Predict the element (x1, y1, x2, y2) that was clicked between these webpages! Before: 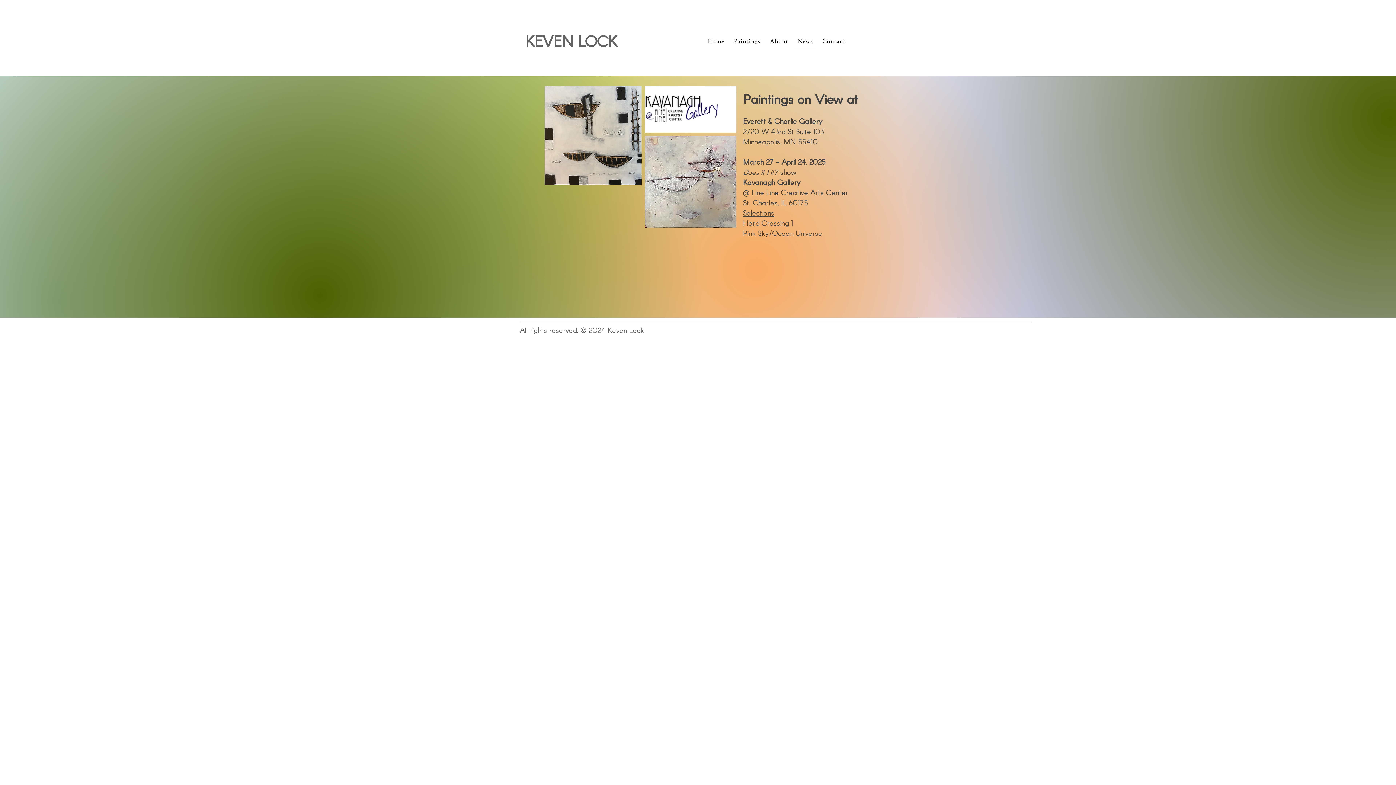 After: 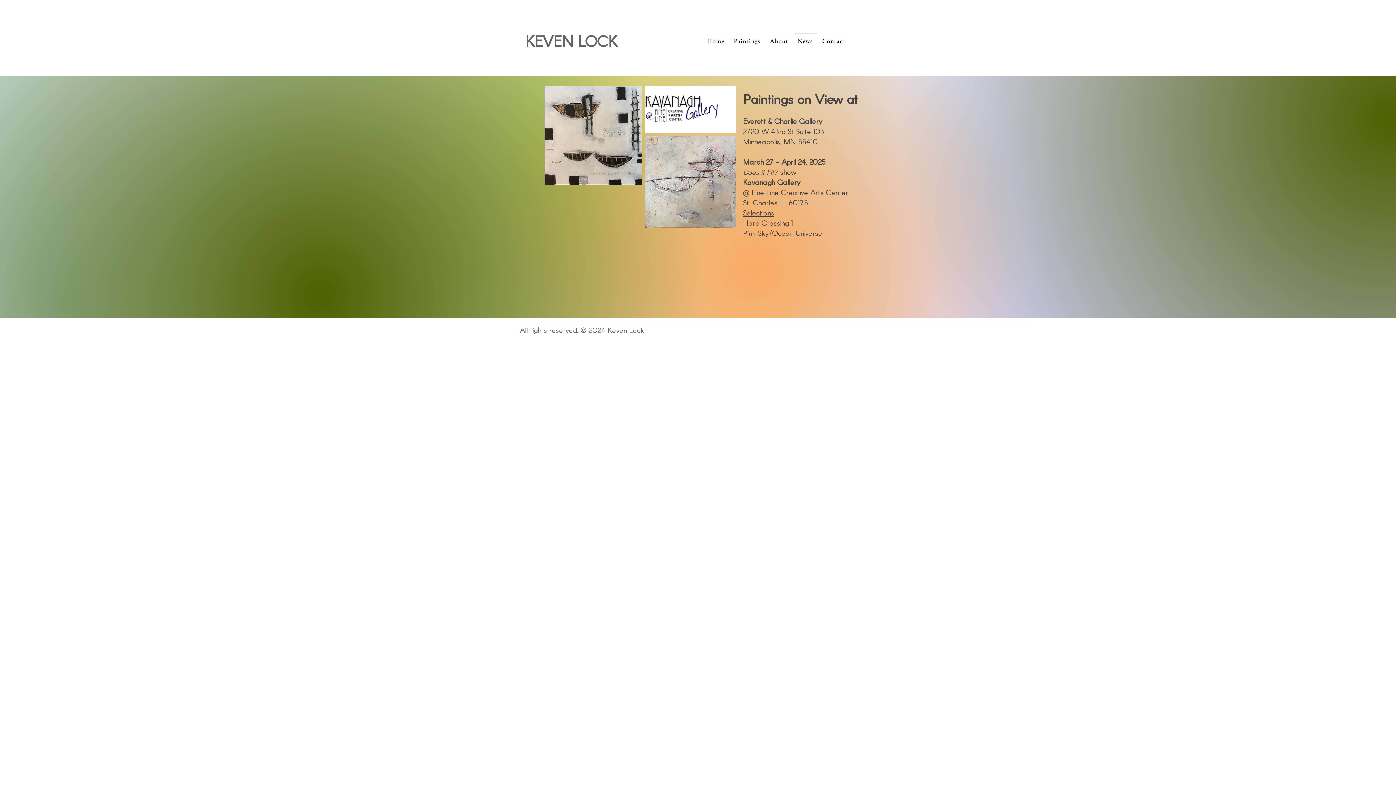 Action: label: Everett & Charlie Gallery bbox: (743, 116, 822, 125)